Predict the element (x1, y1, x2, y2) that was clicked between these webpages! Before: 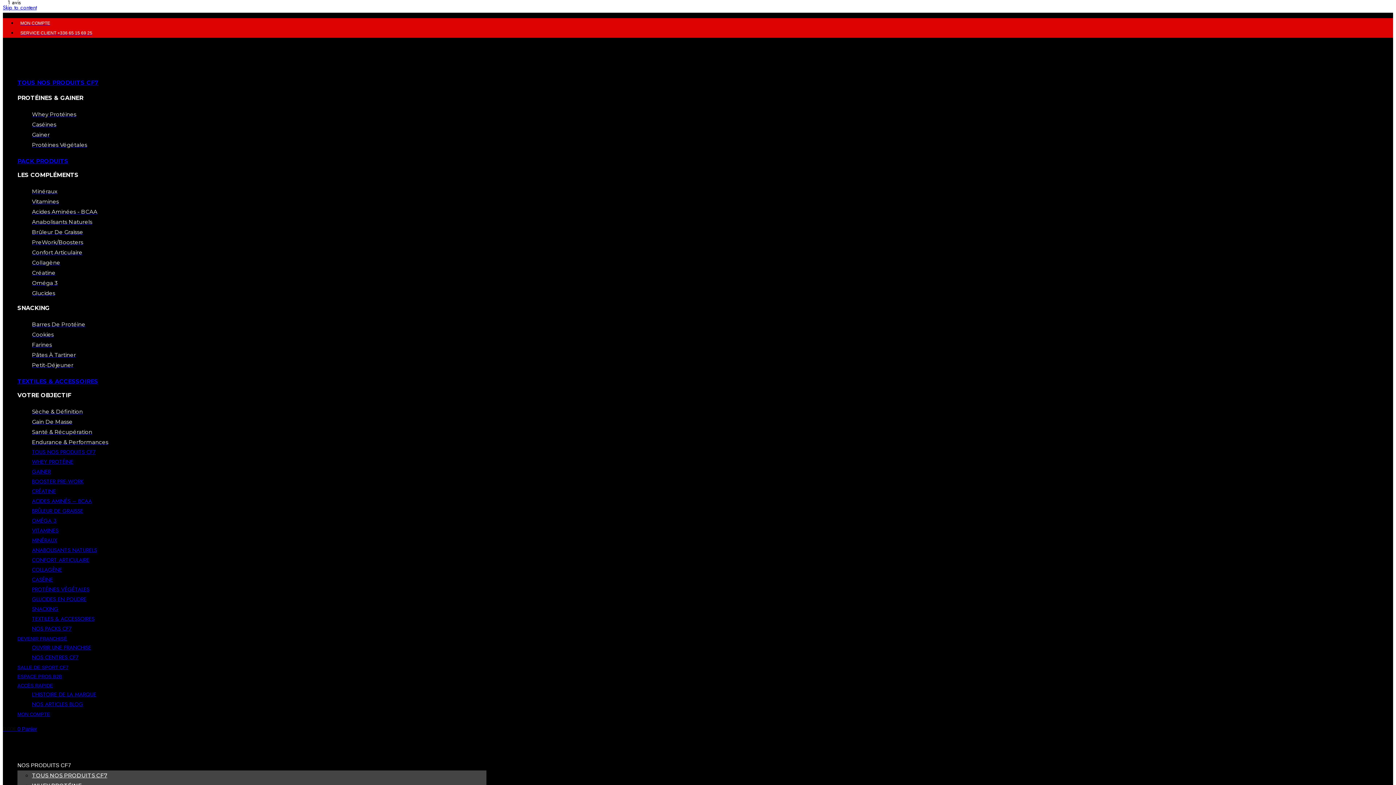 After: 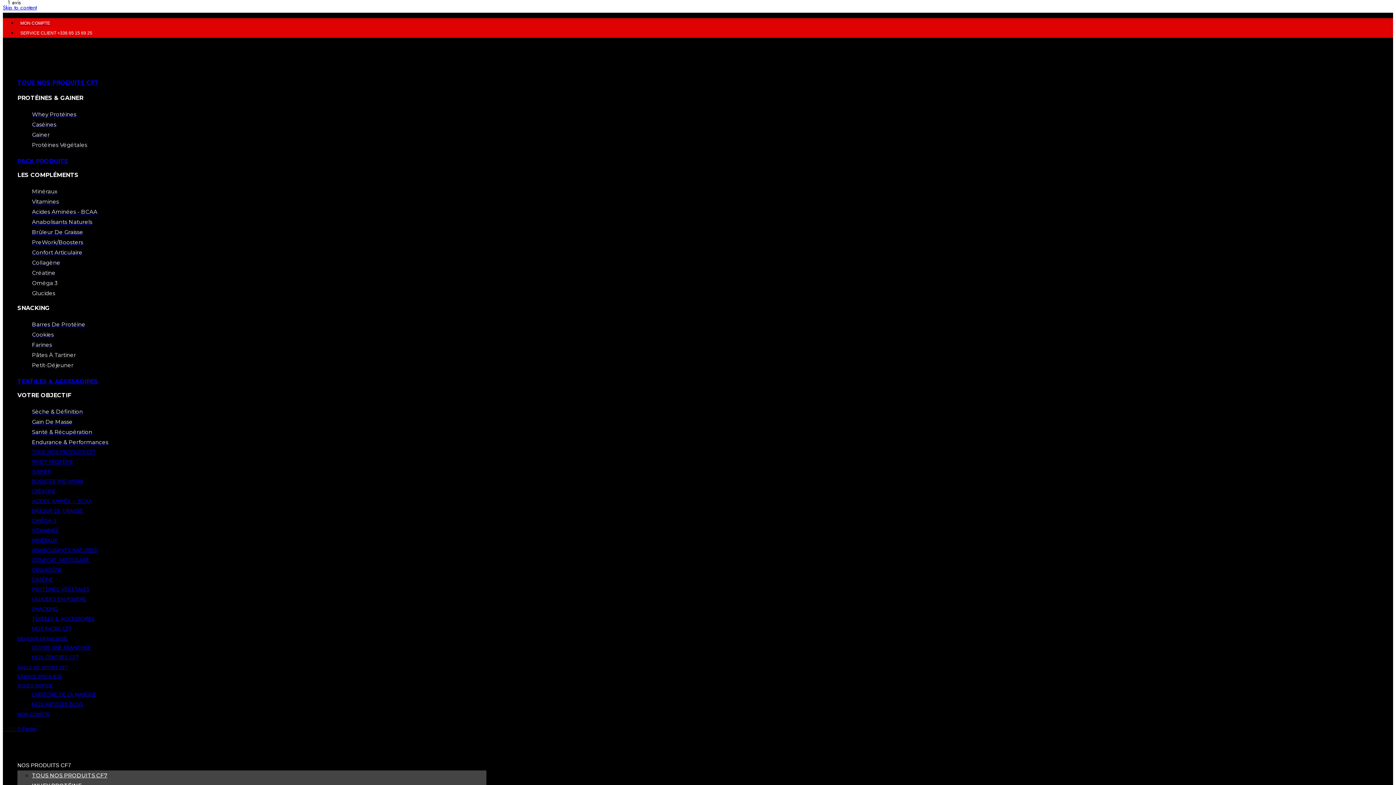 Action: label: SERVICE CLIENT +336 65 15 69 25 bbox: (17, 30, 92, 35)